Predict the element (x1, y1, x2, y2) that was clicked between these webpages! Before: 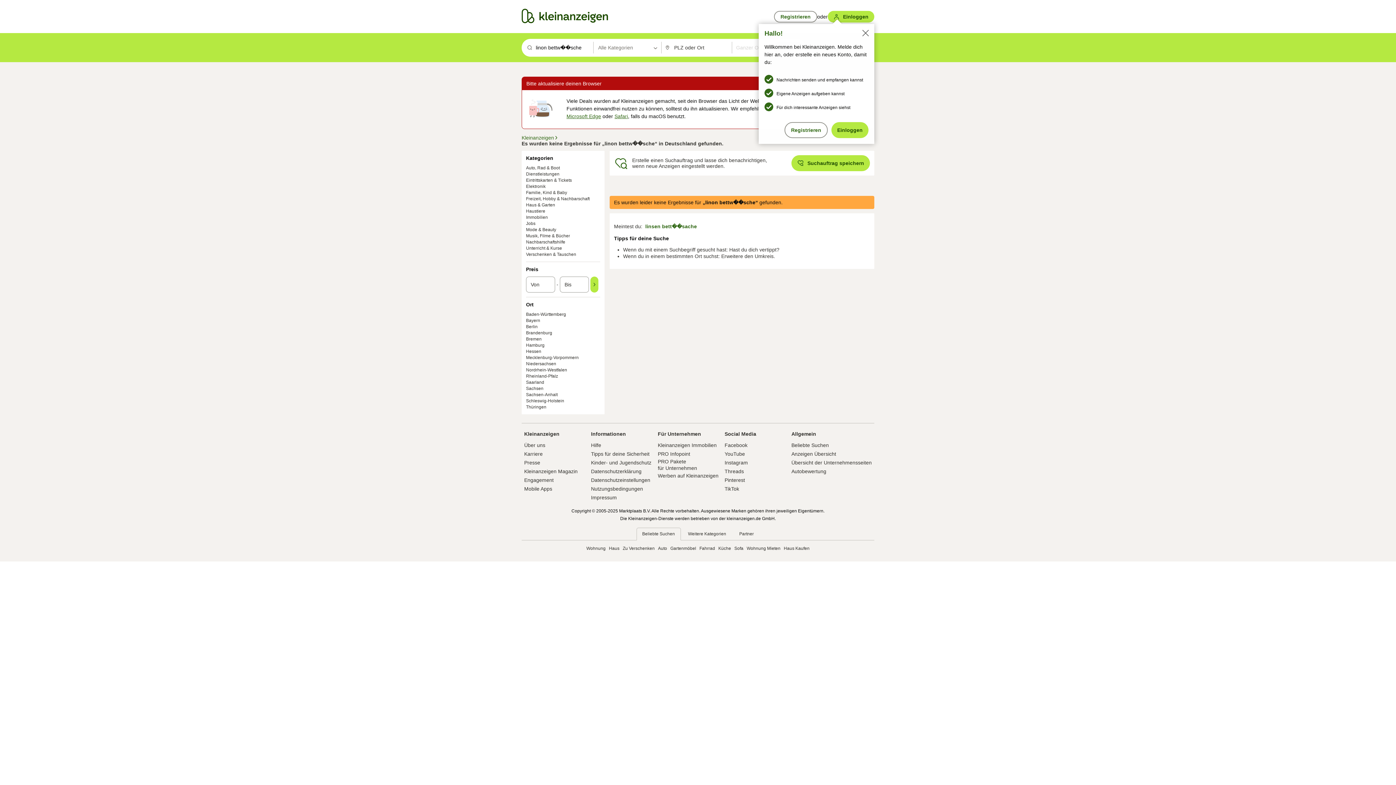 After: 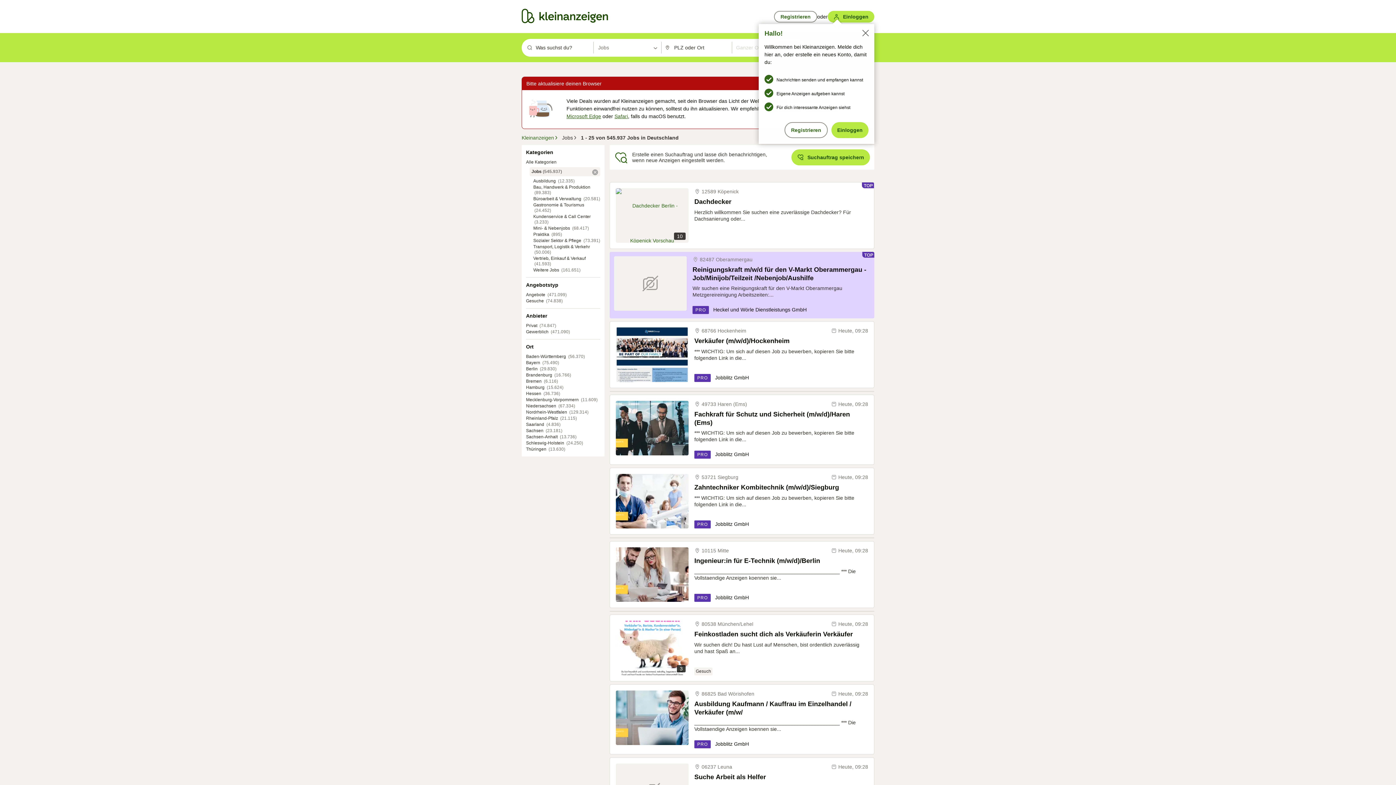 Action: bbox: (526, 221, 535, 226) label: Jobs